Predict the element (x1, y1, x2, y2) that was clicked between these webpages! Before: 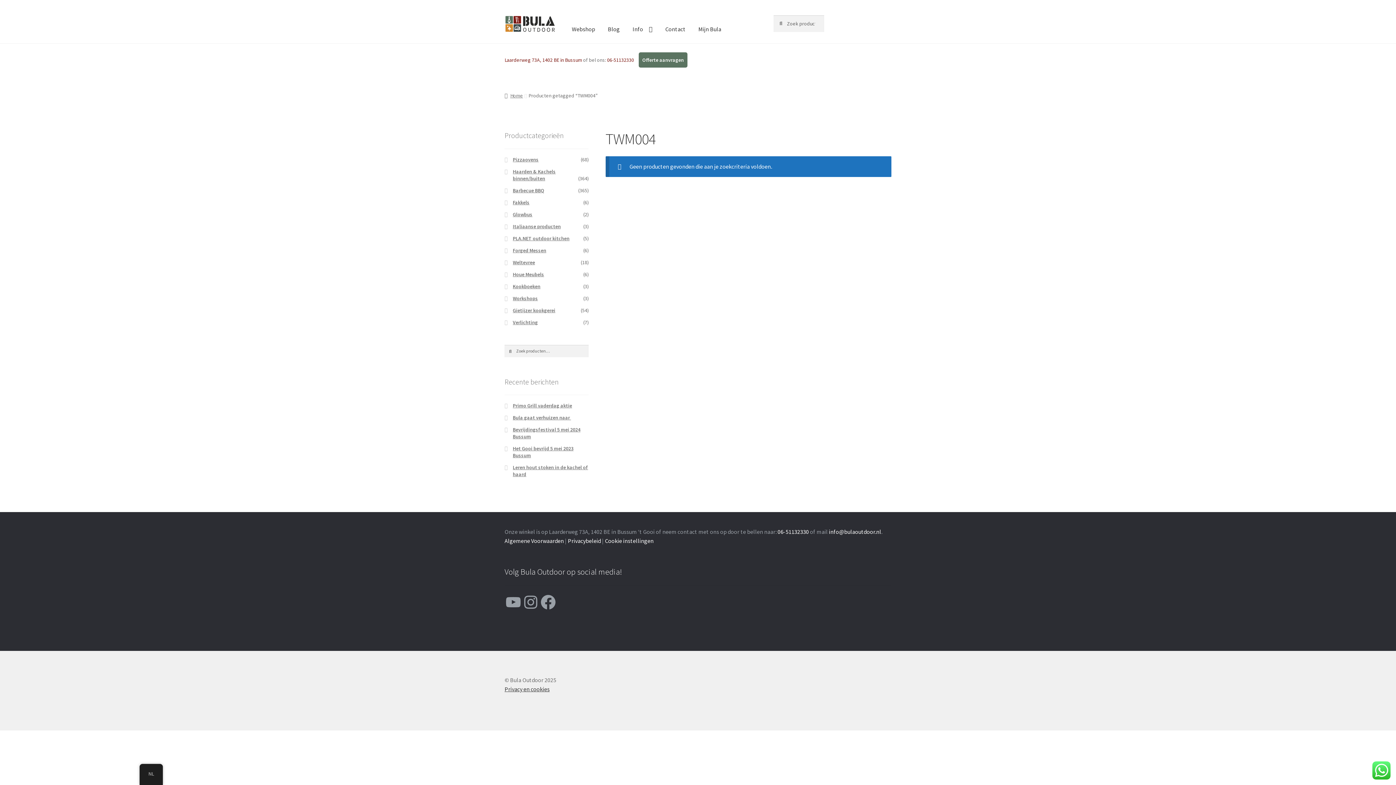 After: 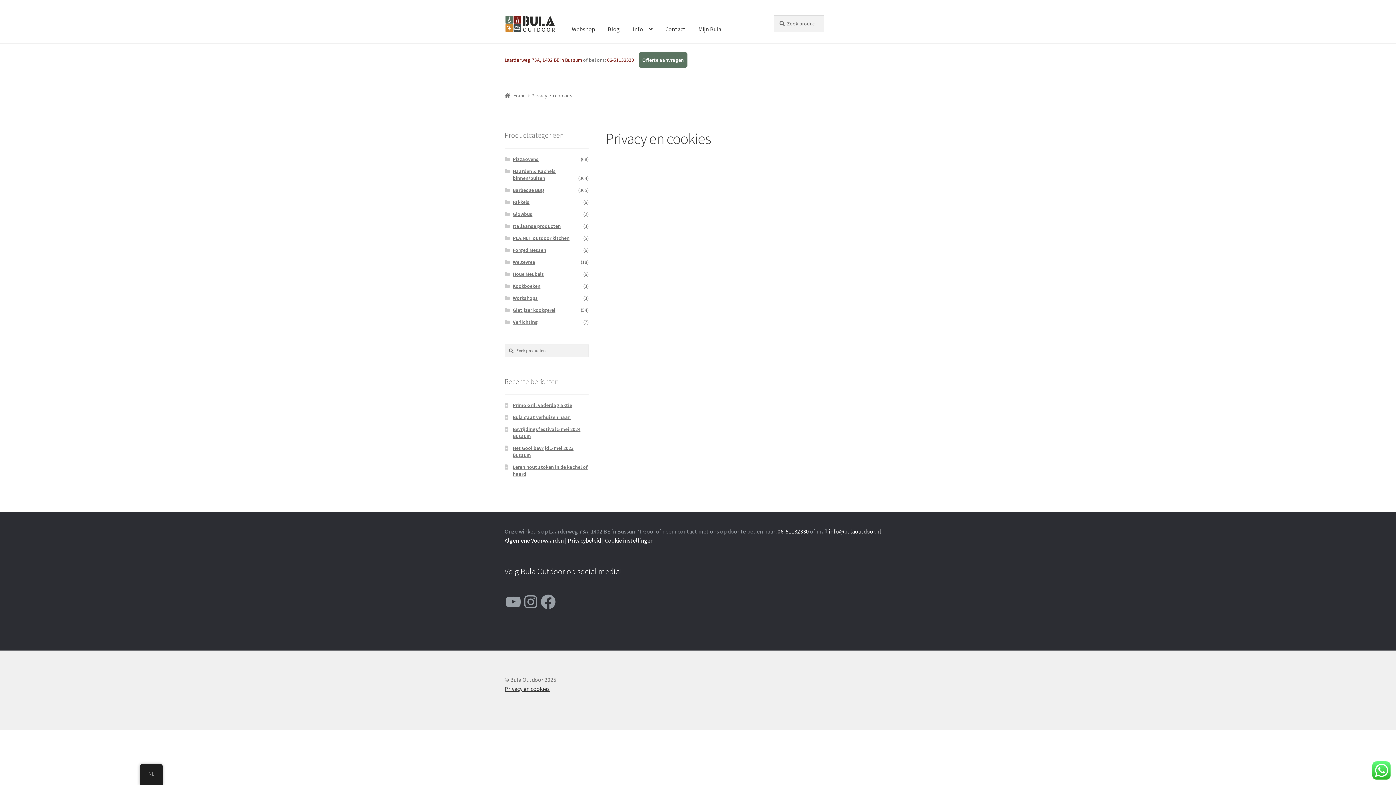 Action: bbox: (568, 537, 601, 544) label: Privacybeleid